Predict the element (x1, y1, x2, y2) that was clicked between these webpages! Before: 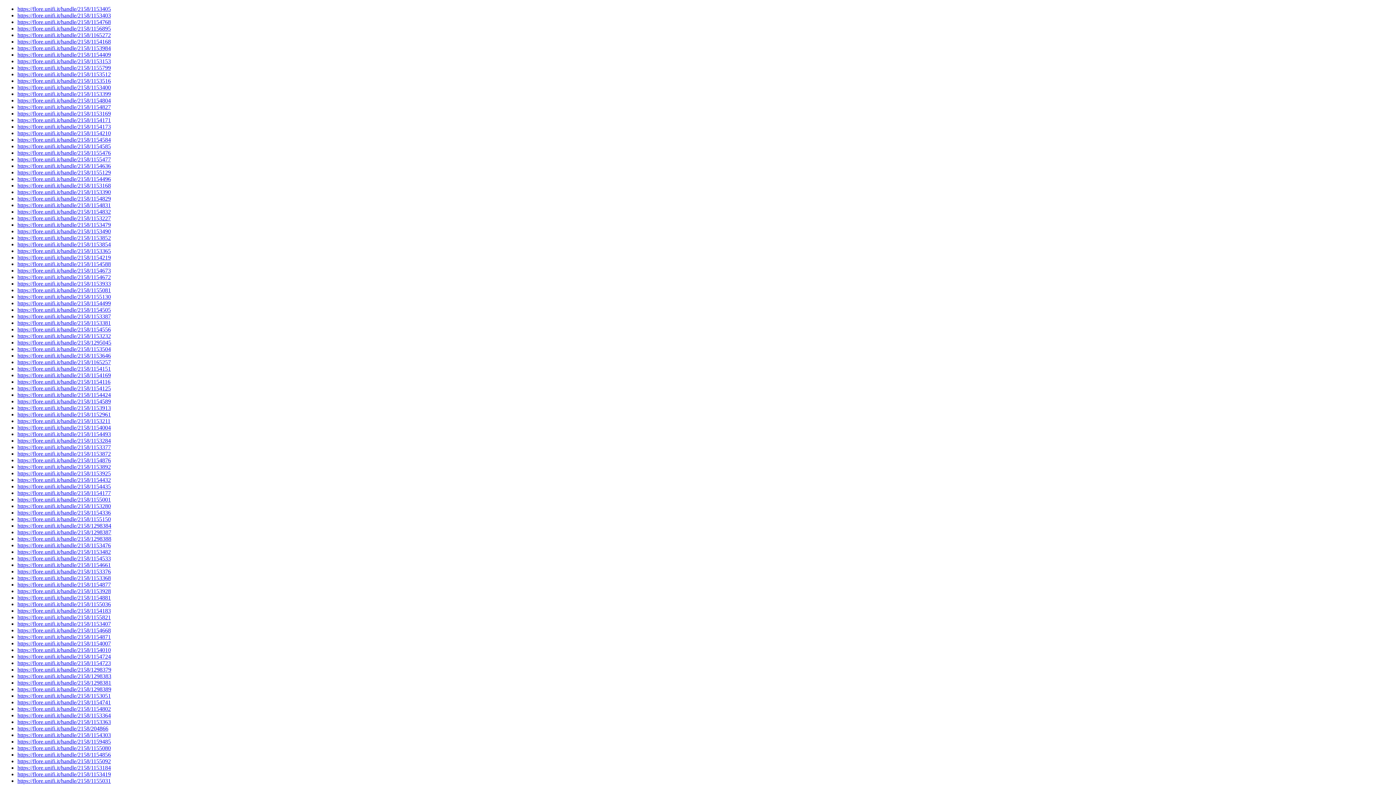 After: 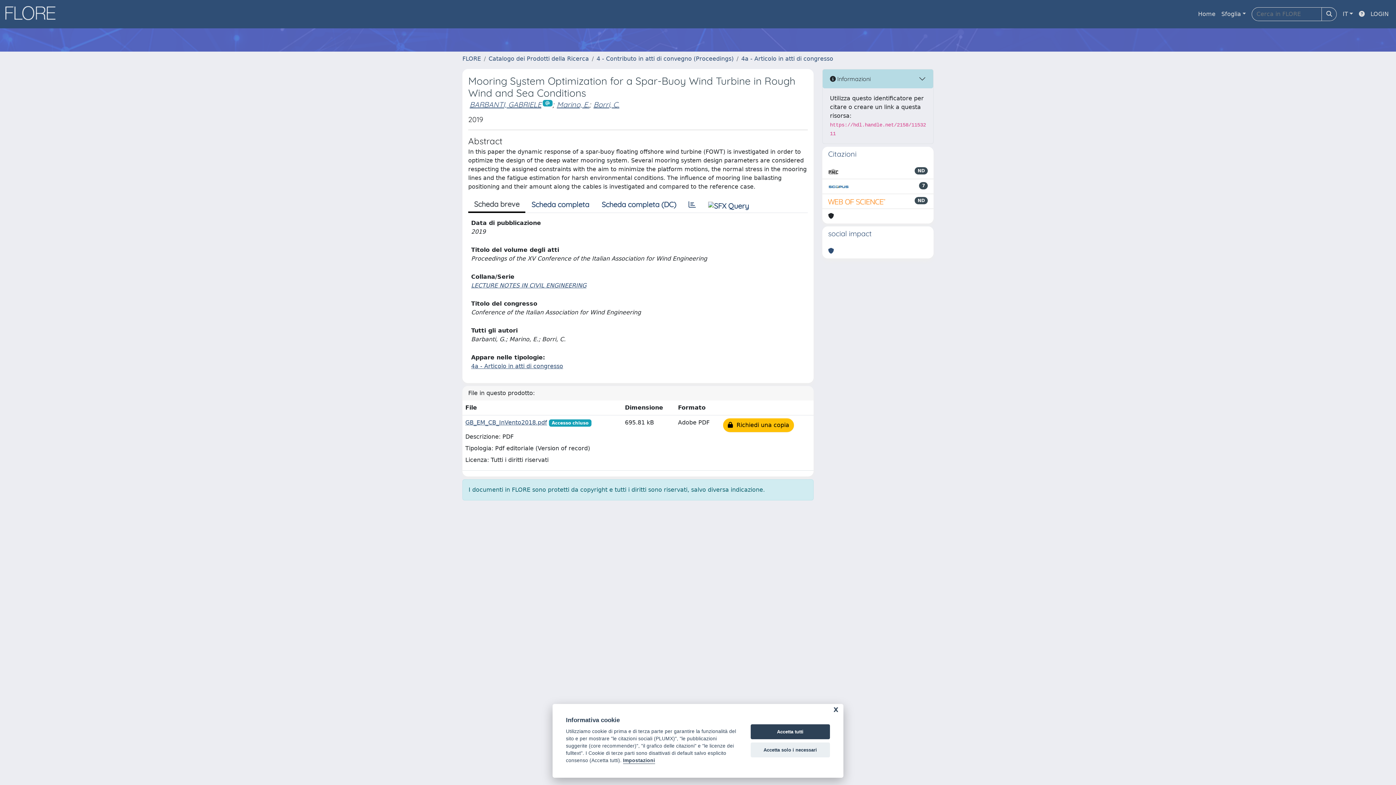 Action: label: https://flore.unifi.it/handle/2158/1153211 bbox: (17, 418, 110, 424)